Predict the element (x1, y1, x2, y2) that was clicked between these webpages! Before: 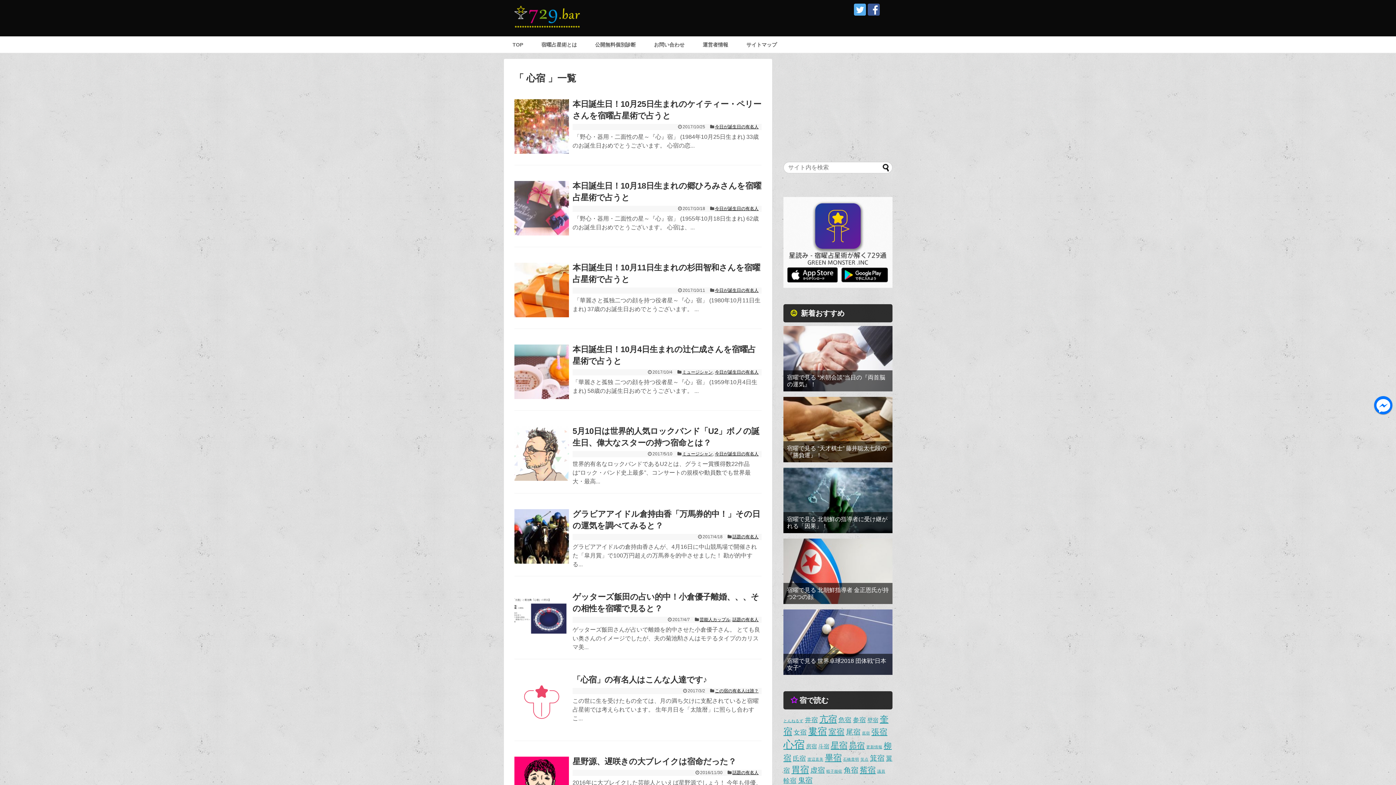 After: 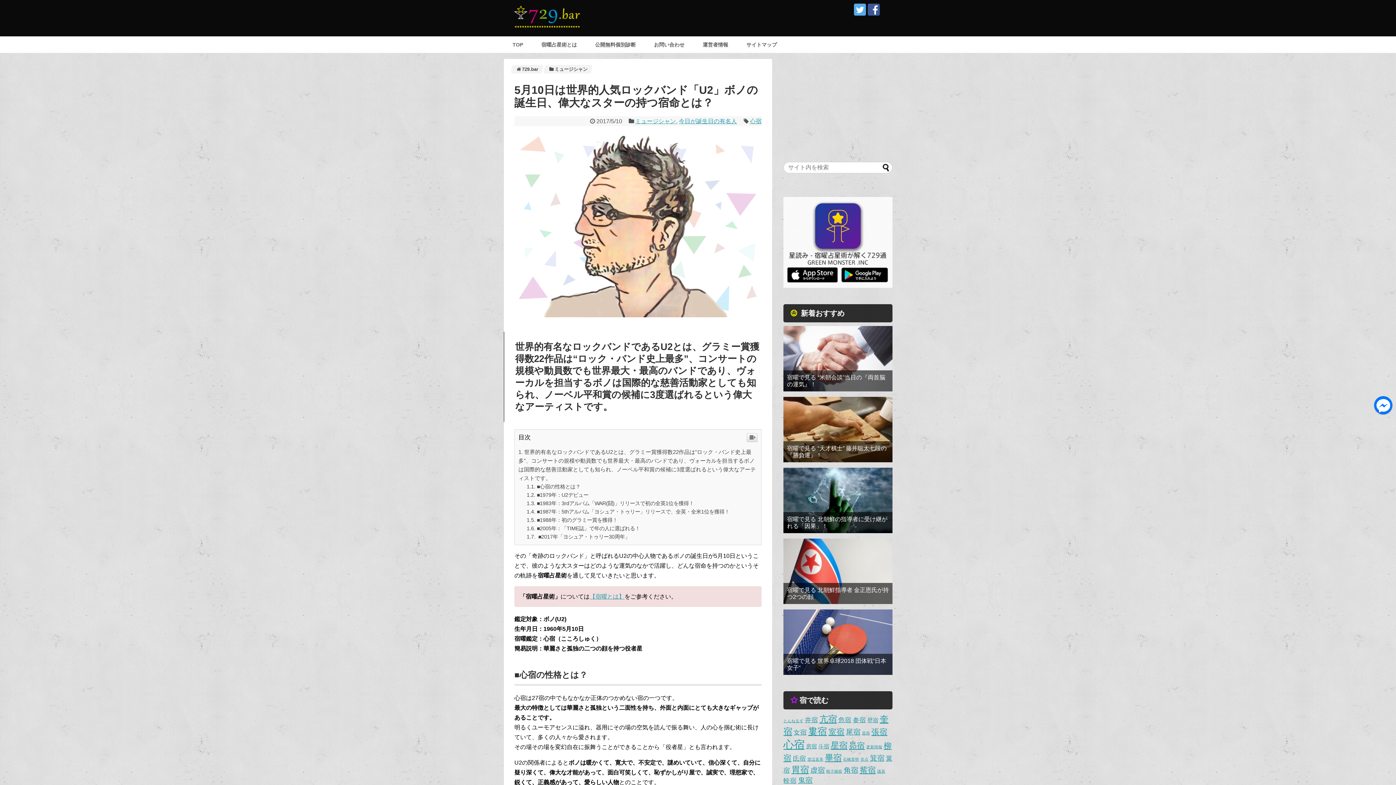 Action: bbox: (514, 426, 569, 481)